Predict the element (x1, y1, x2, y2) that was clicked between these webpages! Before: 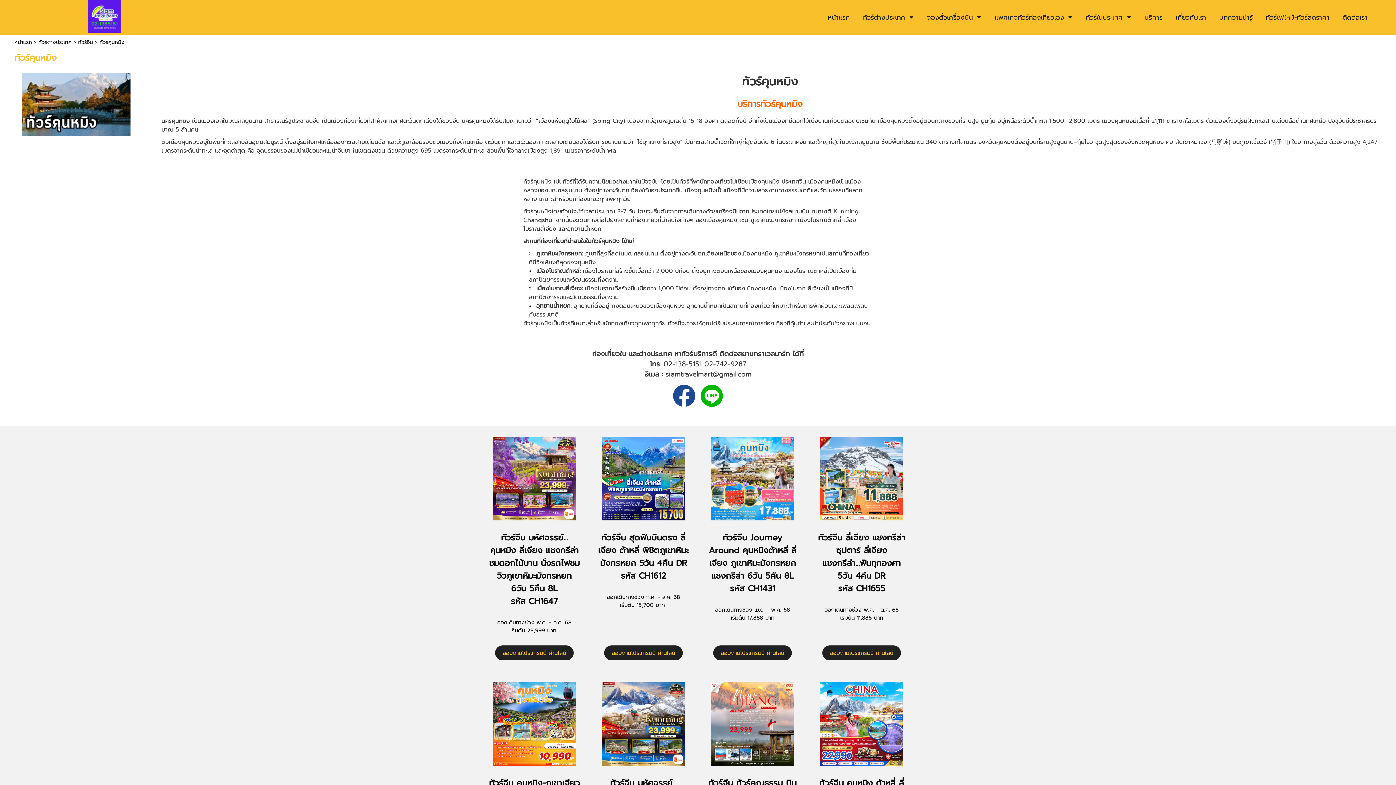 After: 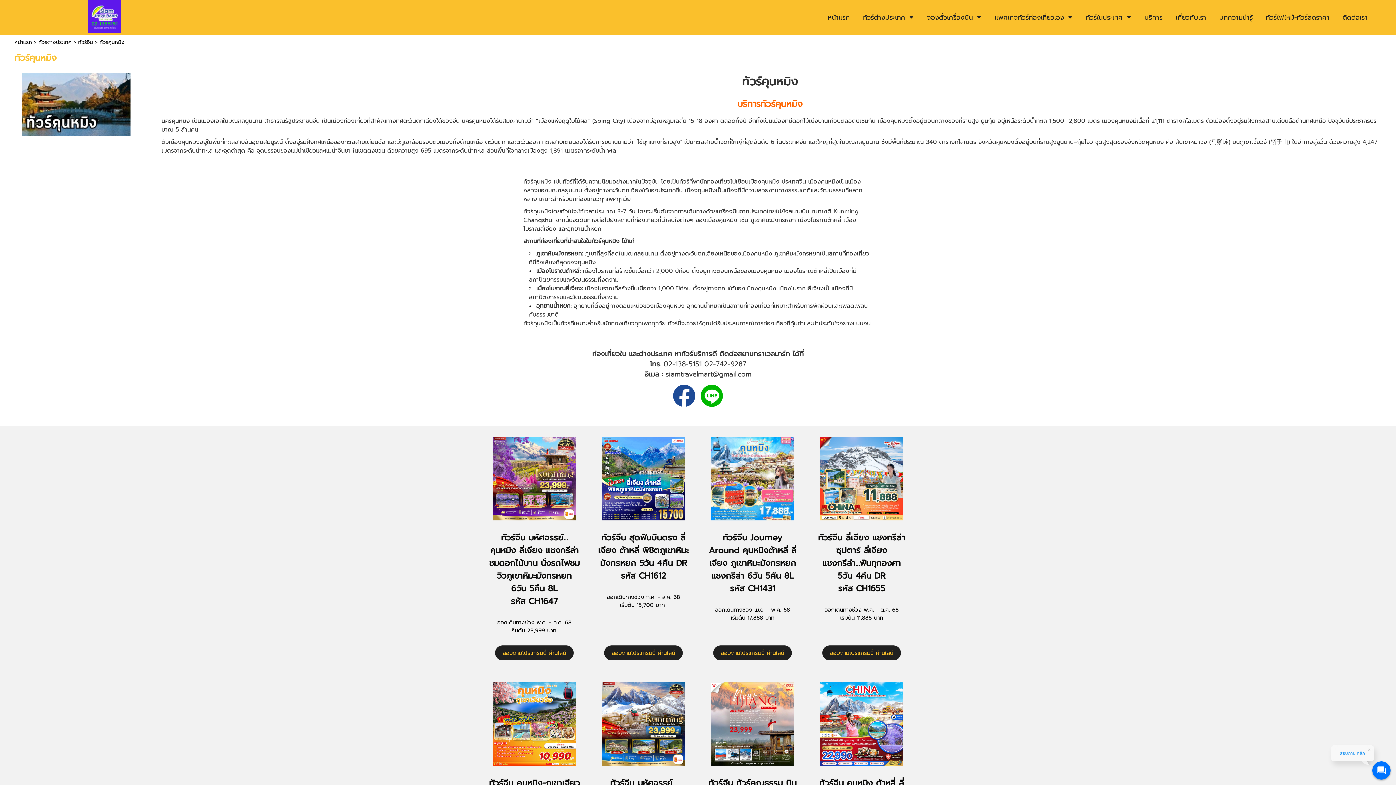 Action: bbox: (492, 514, 576, 522)